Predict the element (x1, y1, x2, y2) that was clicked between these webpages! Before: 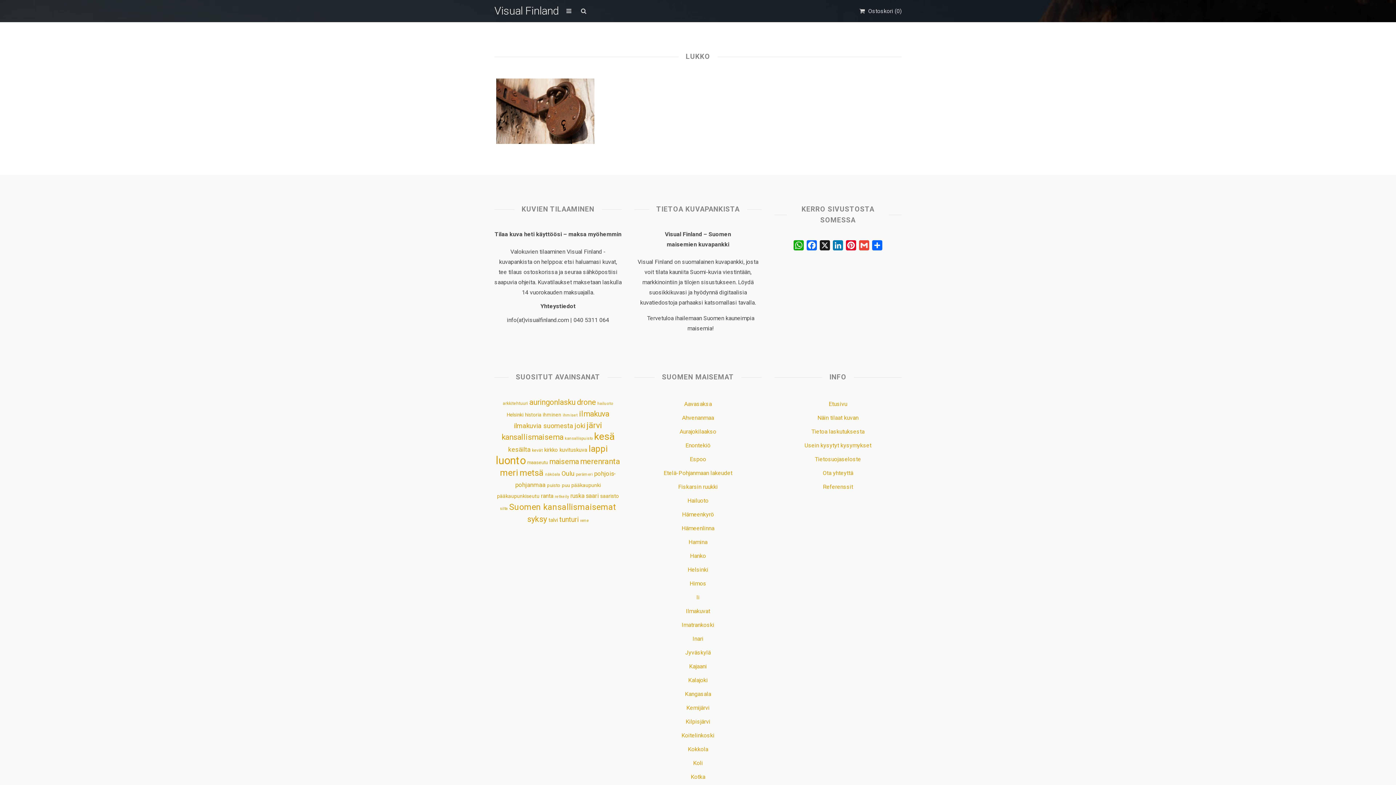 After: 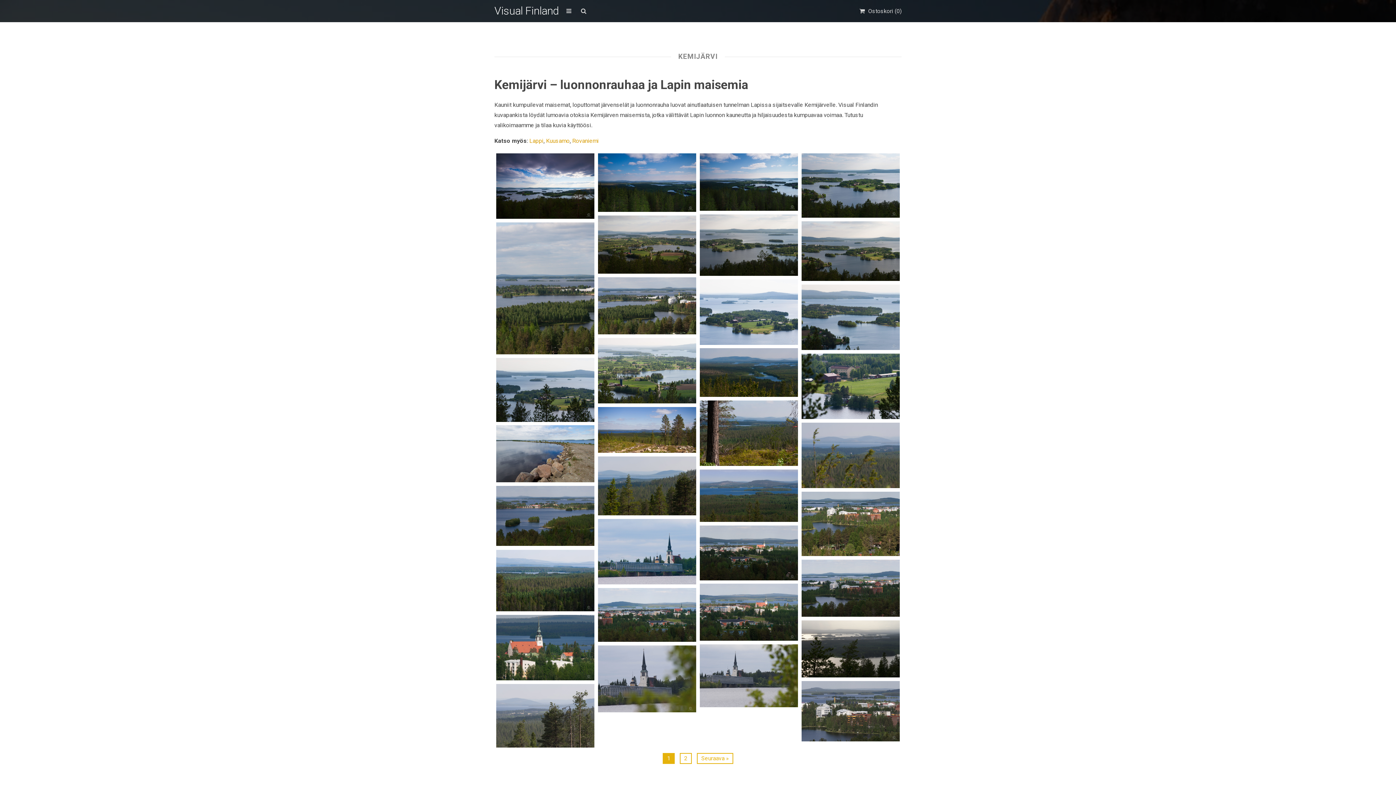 Action: bbox: (686, 704, 709, 711) label: Kemijärvi